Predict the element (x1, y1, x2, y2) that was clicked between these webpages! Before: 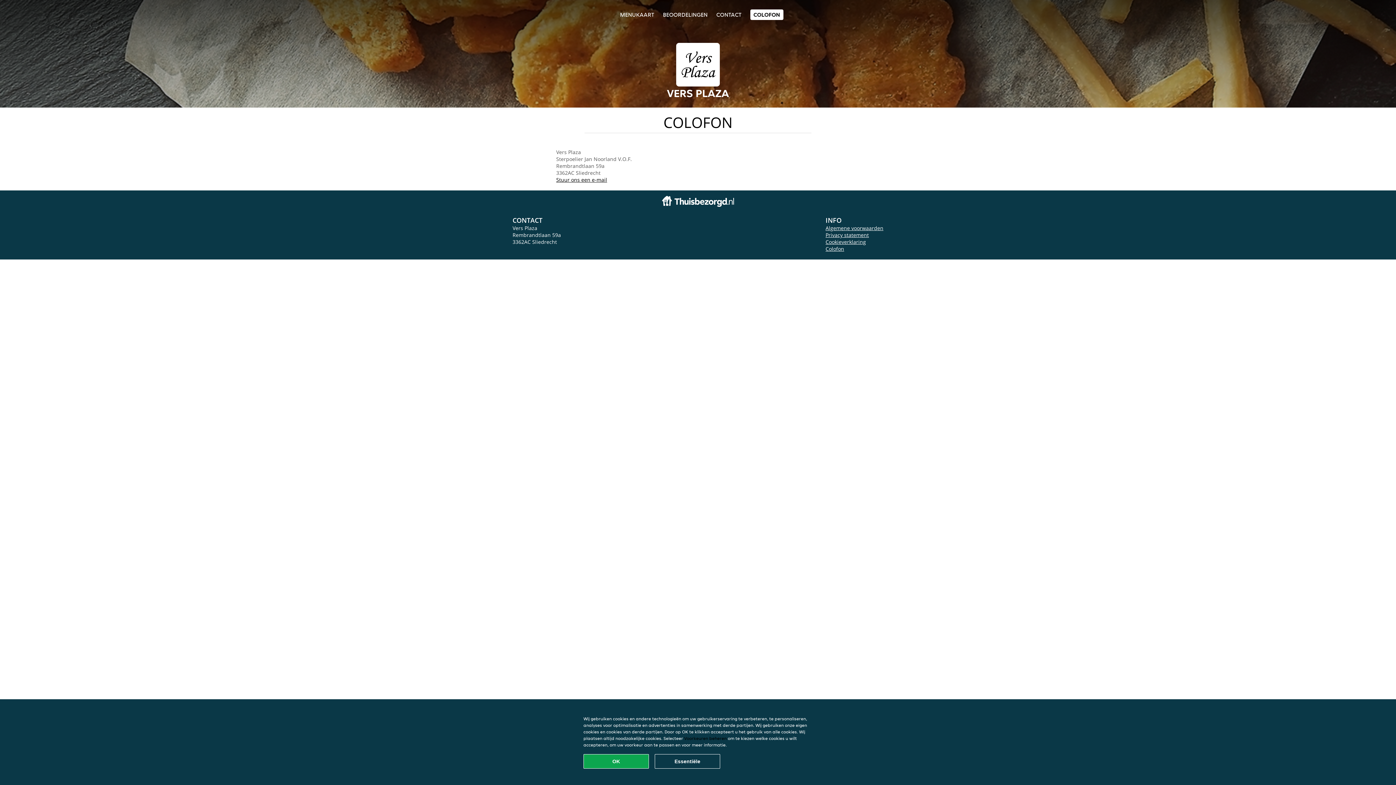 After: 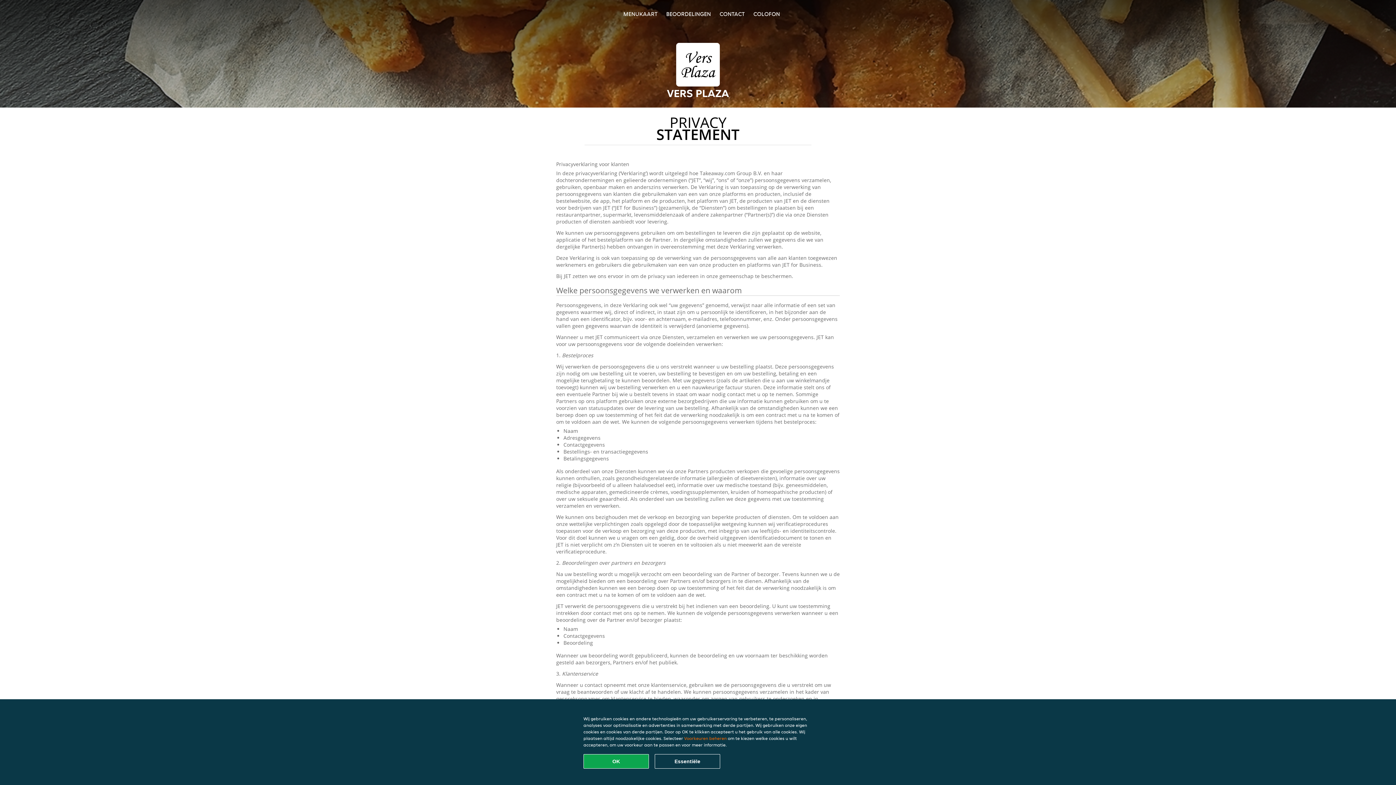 Action: bbox: (825, 231, 869, 238) label: Privacy statement